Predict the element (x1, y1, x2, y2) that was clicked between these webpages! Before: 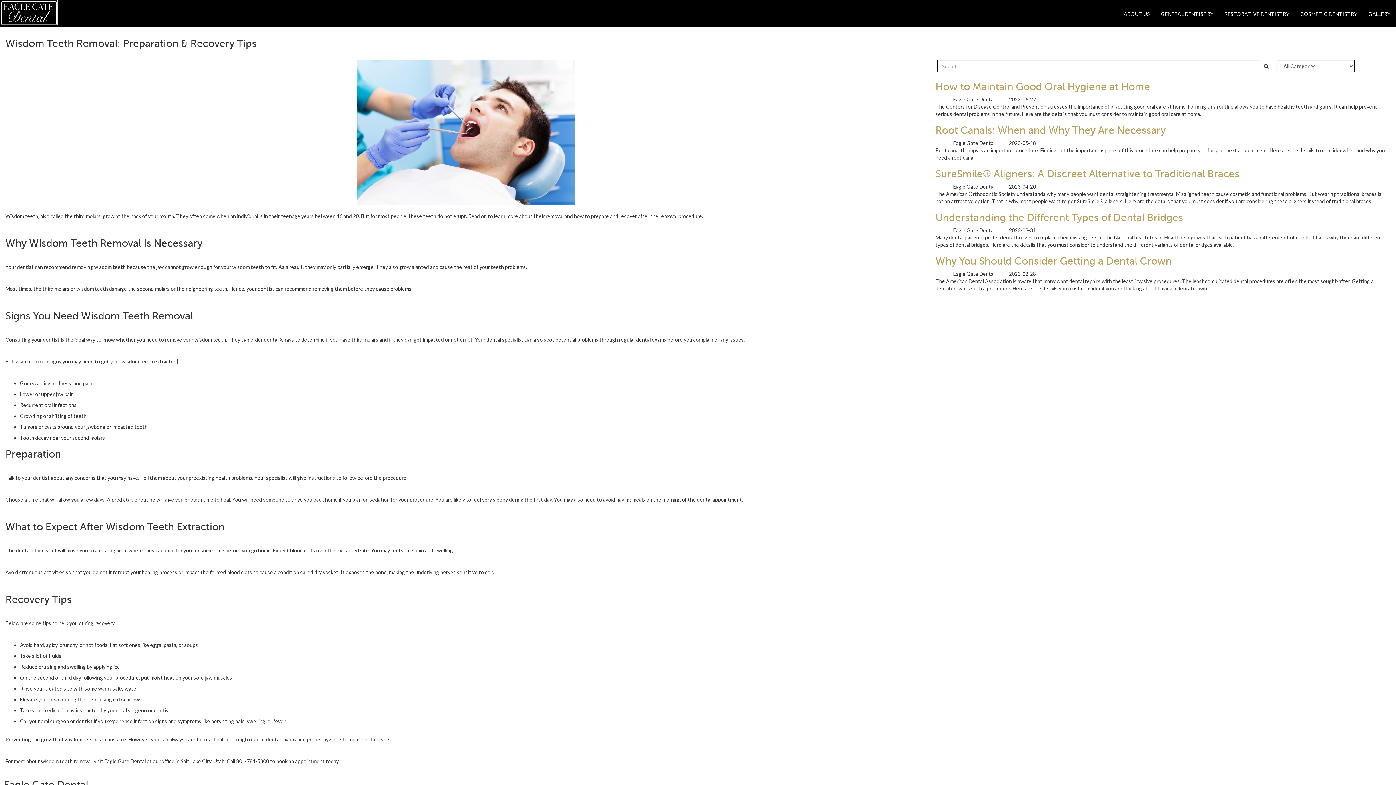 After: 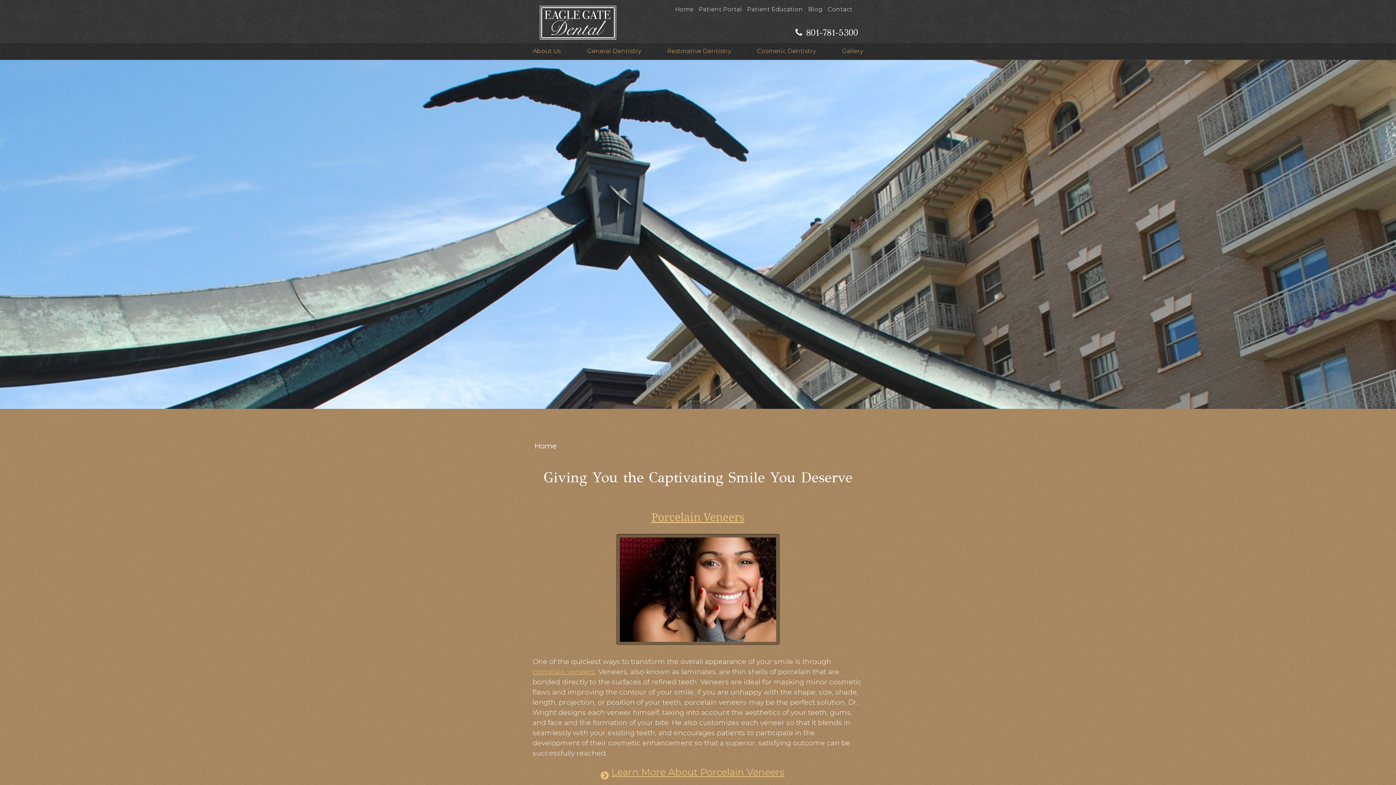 Action: bbox: (1295, 1, 1363, 27) label: COSMETIC DENTISTRY